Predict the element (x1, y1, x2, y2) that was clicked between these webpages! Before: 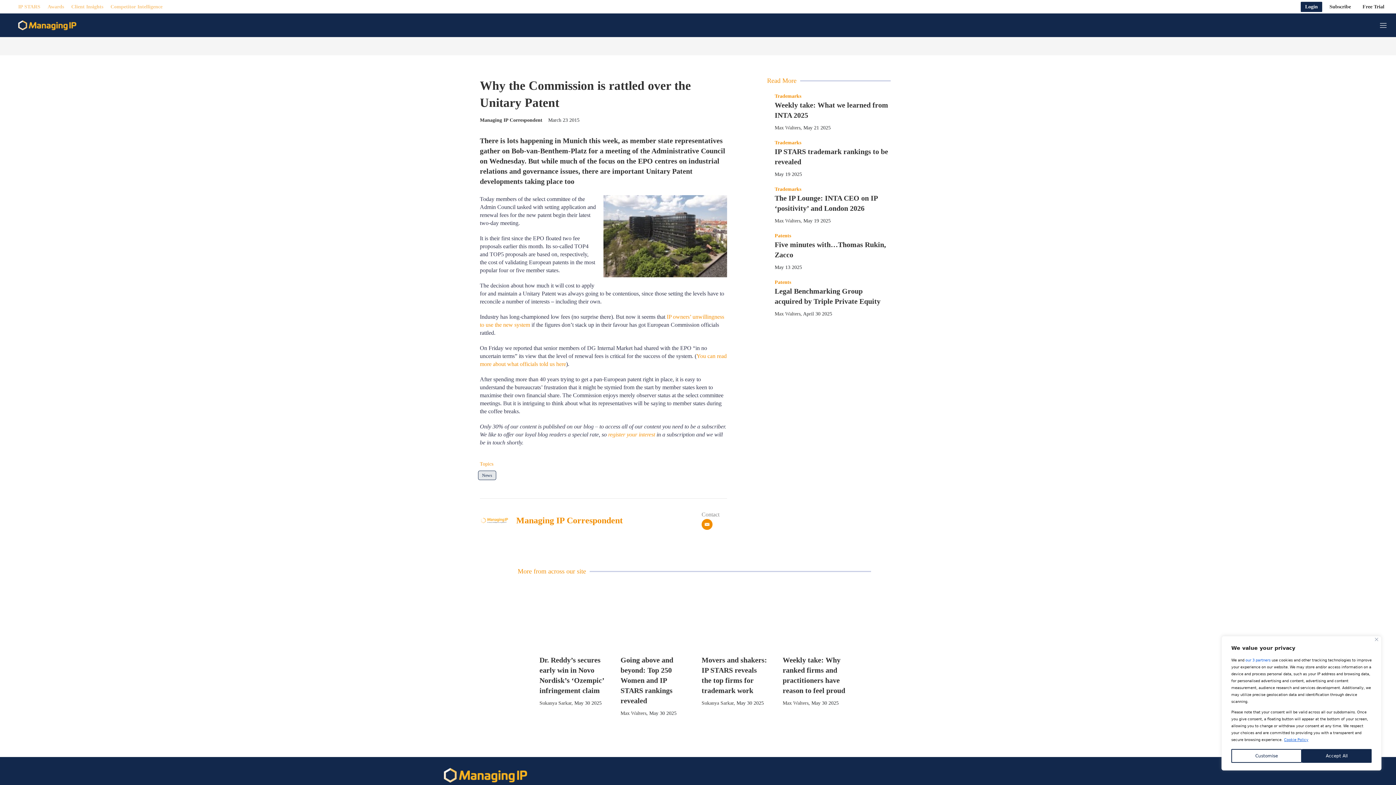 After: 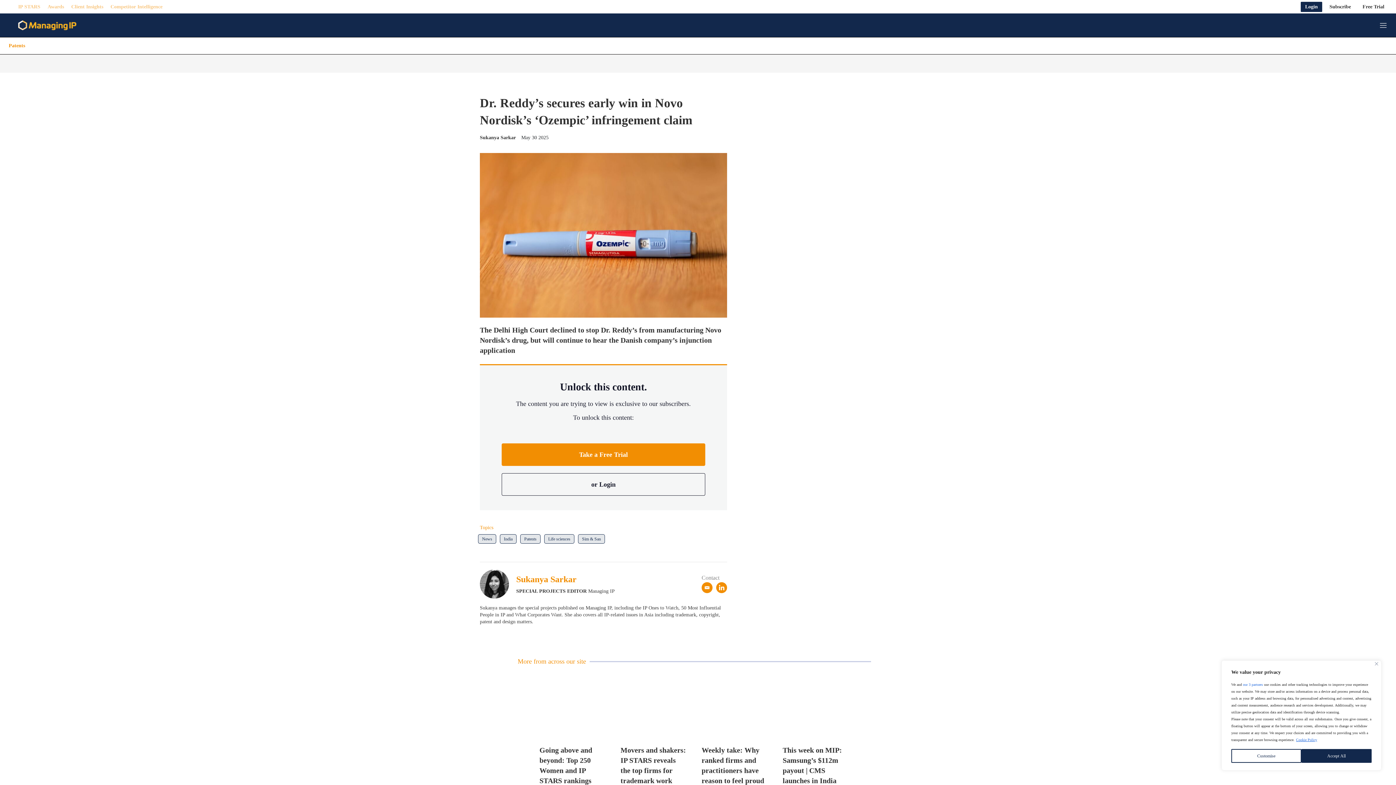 Action: label: Dr. Reddy’s secures early win in Novo Nordisk’s ‘Ozempic’ infringement claim bbox: (539, 582, 606, 649)